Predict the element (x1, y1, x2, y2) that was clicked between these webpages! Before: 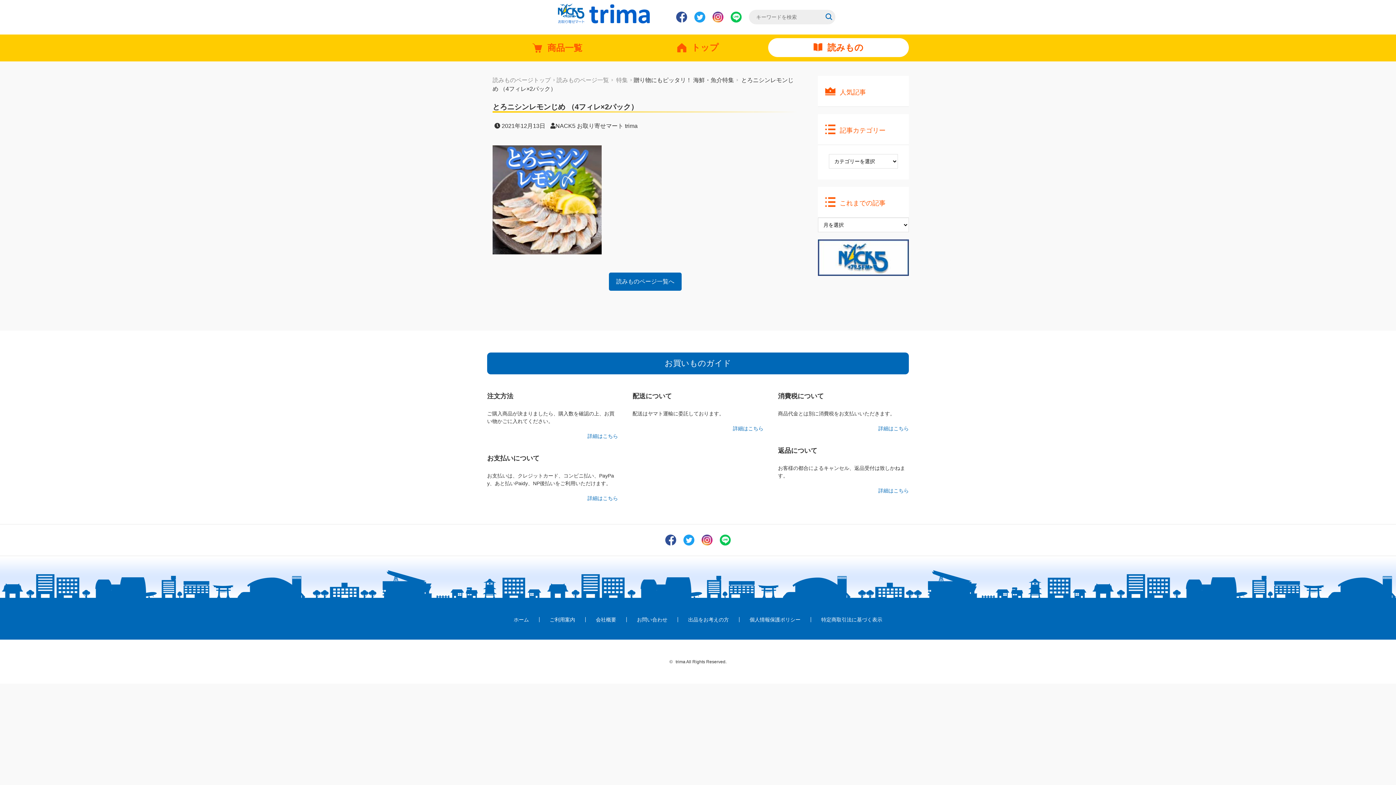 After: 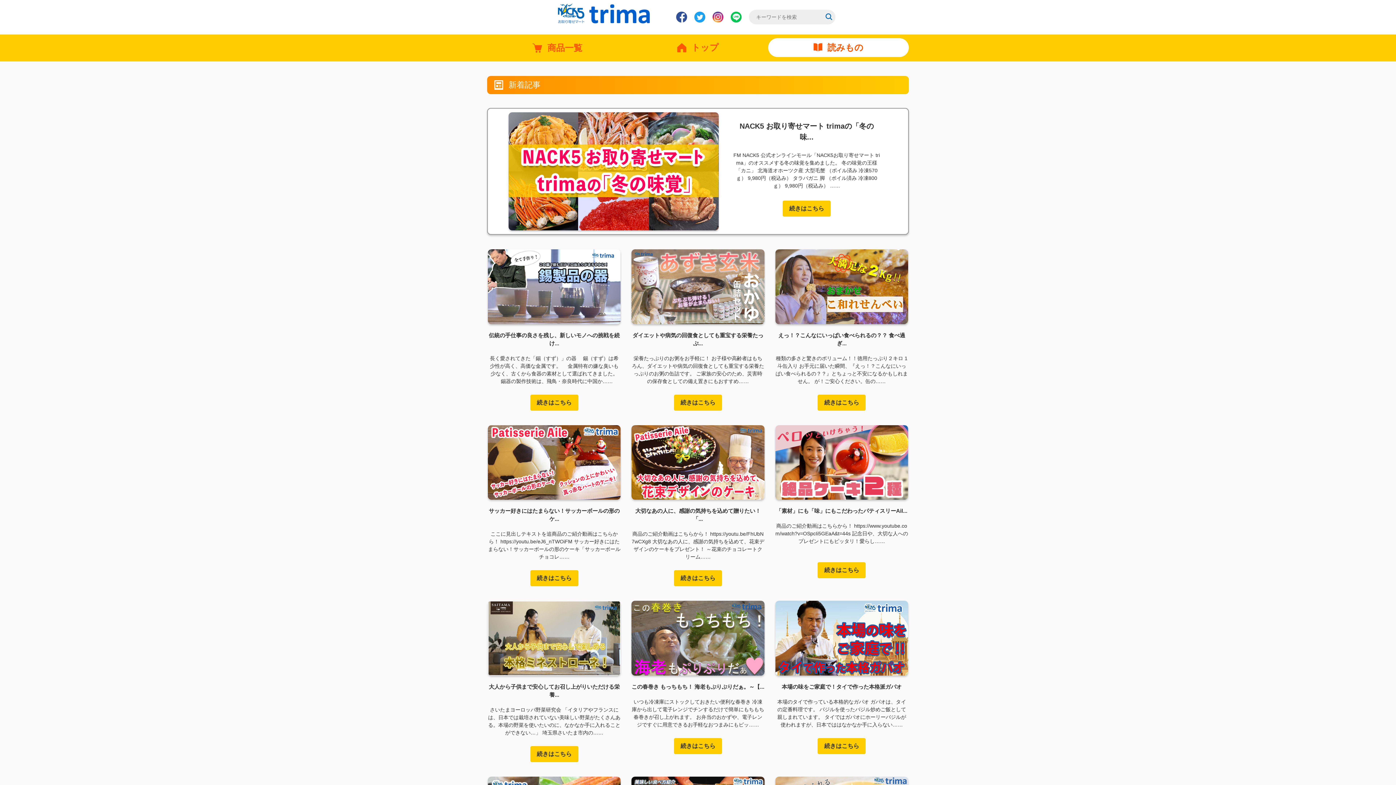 Action: bbox: (557, 2, 650, 23)